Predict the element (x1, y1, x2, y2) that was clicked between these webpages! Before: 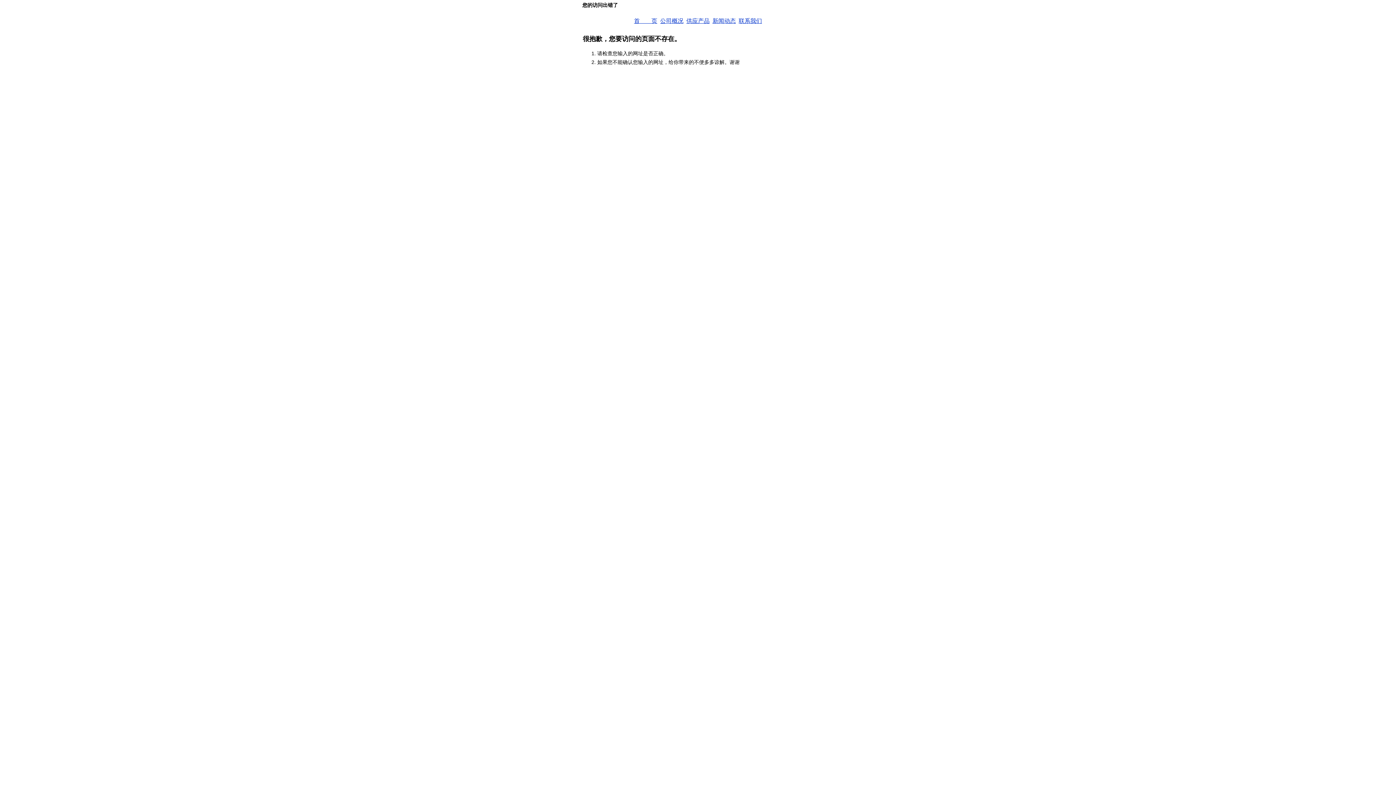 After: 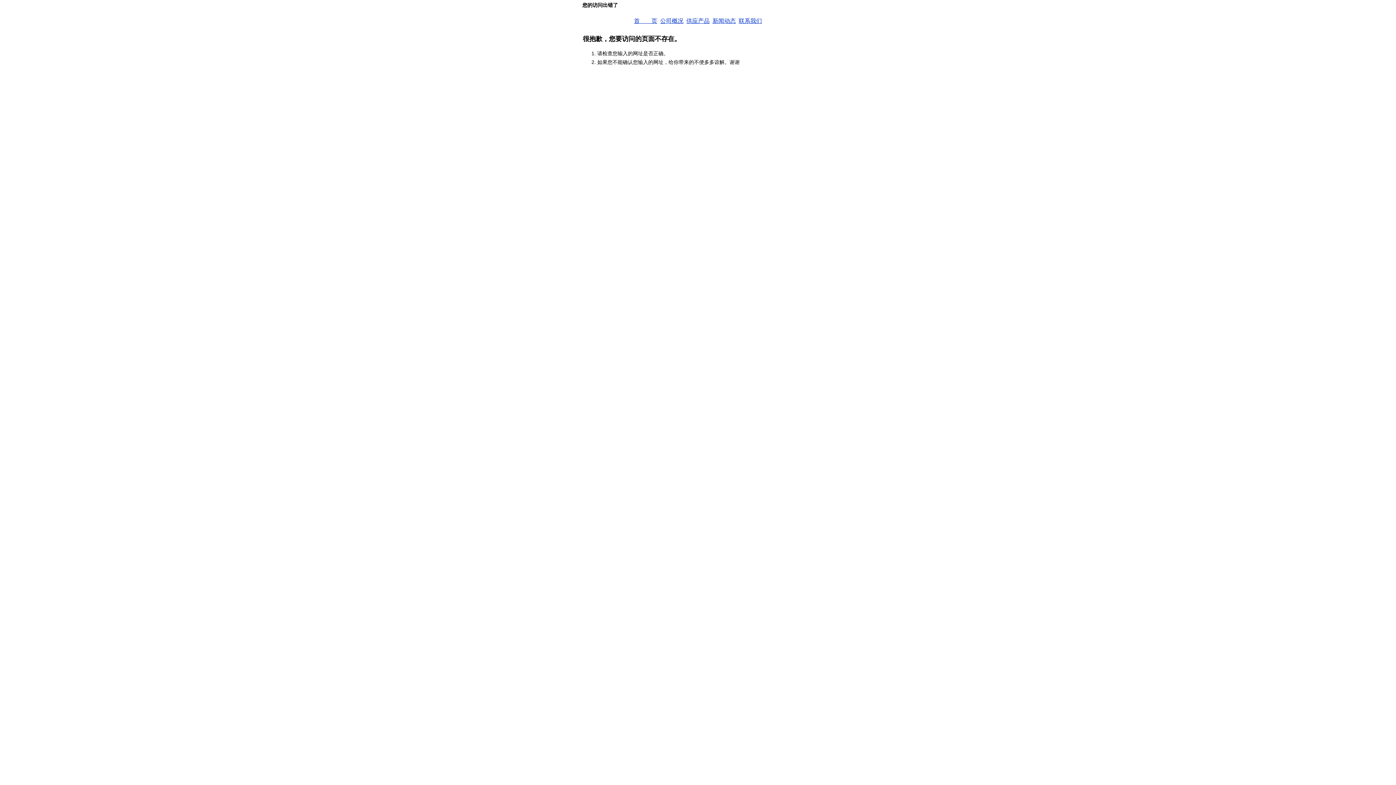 Action: bbox: (686, 17, 709, 24) label: 供应产品